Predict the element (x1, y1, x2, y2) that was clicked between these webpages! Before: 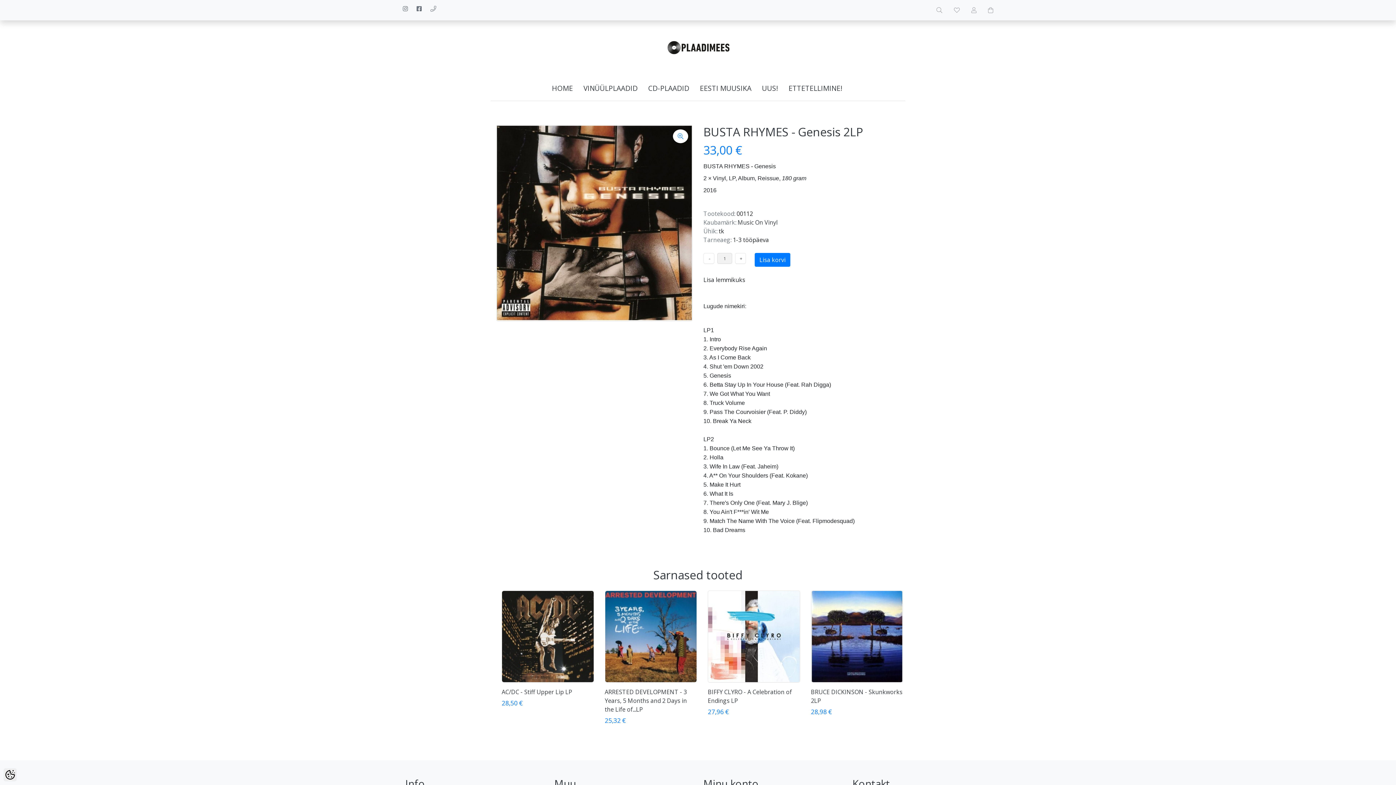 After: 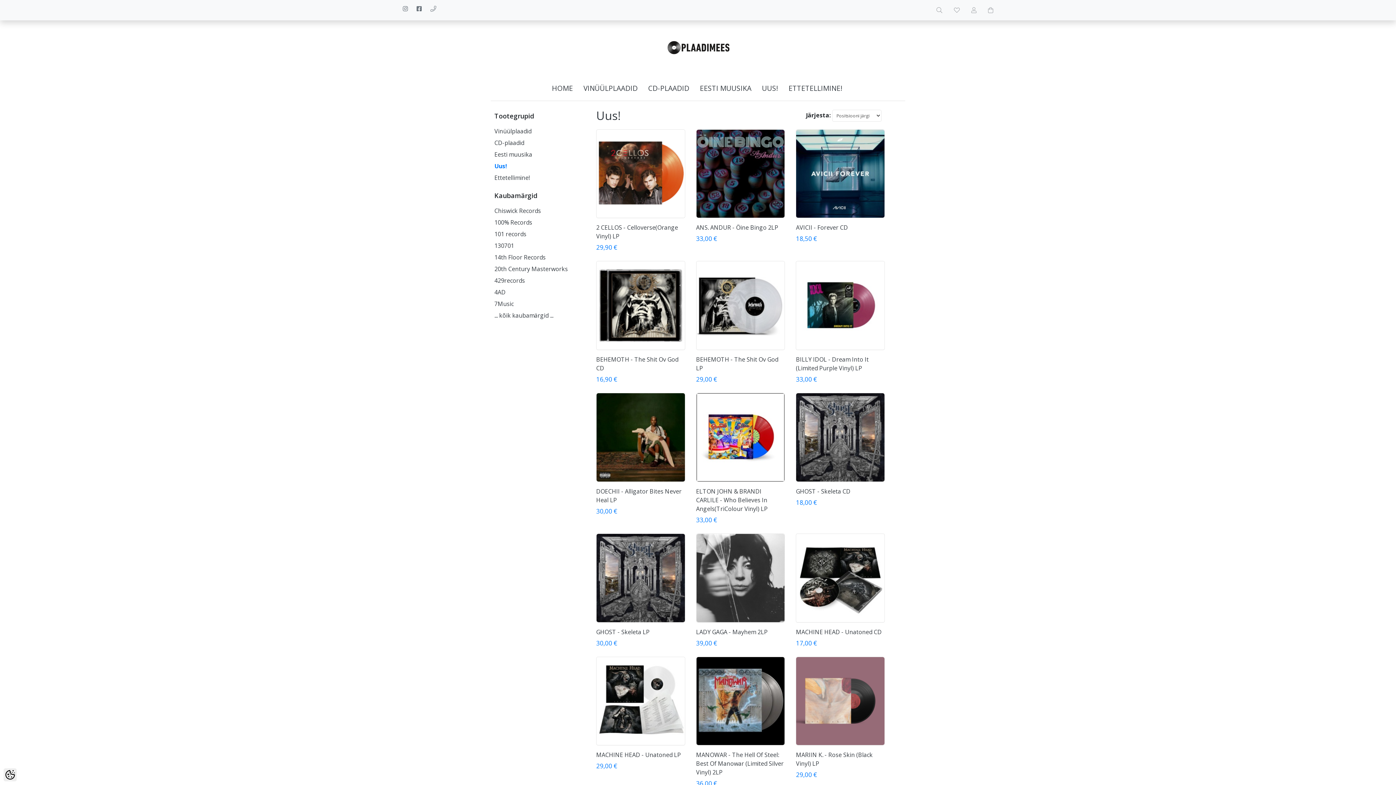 Action: bbox: (760, 76, 780, 100) label: UUS!